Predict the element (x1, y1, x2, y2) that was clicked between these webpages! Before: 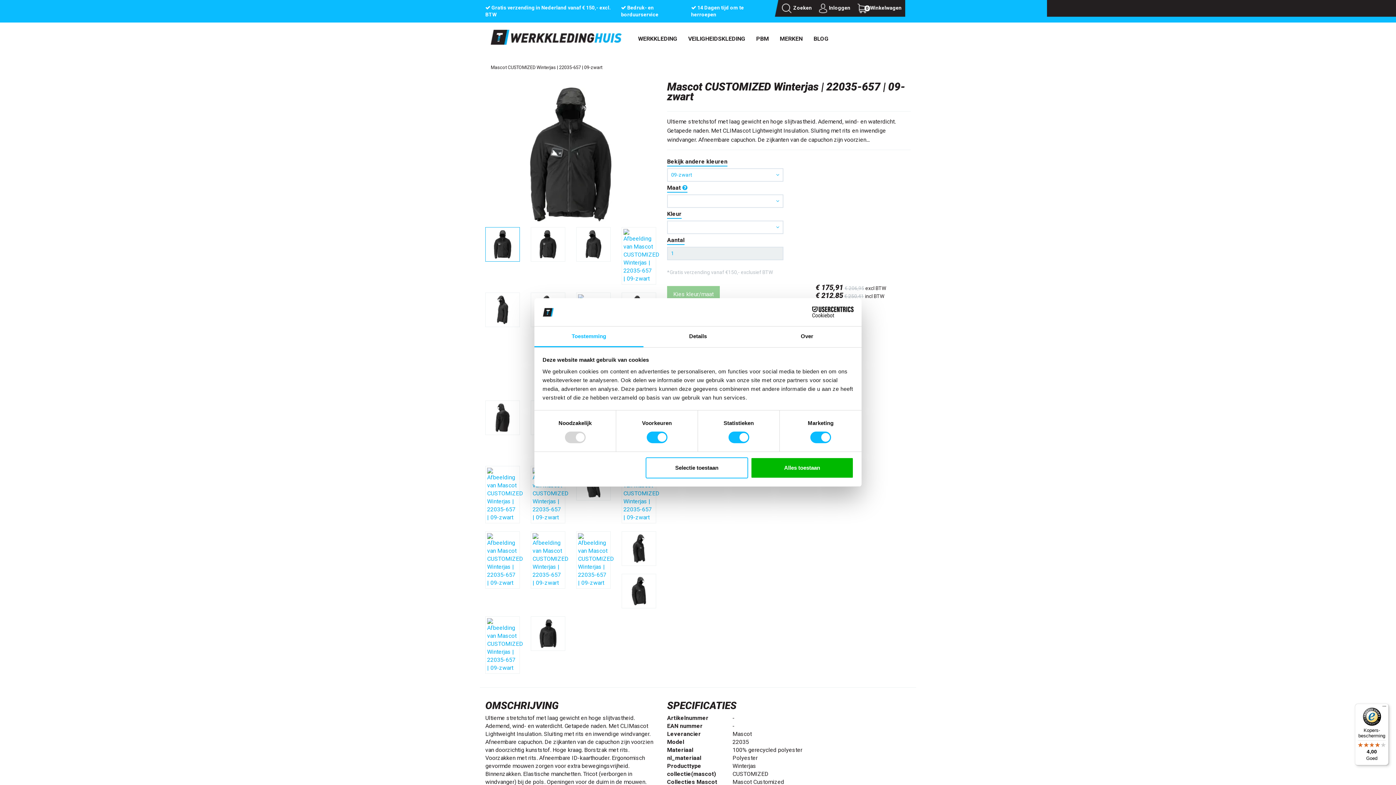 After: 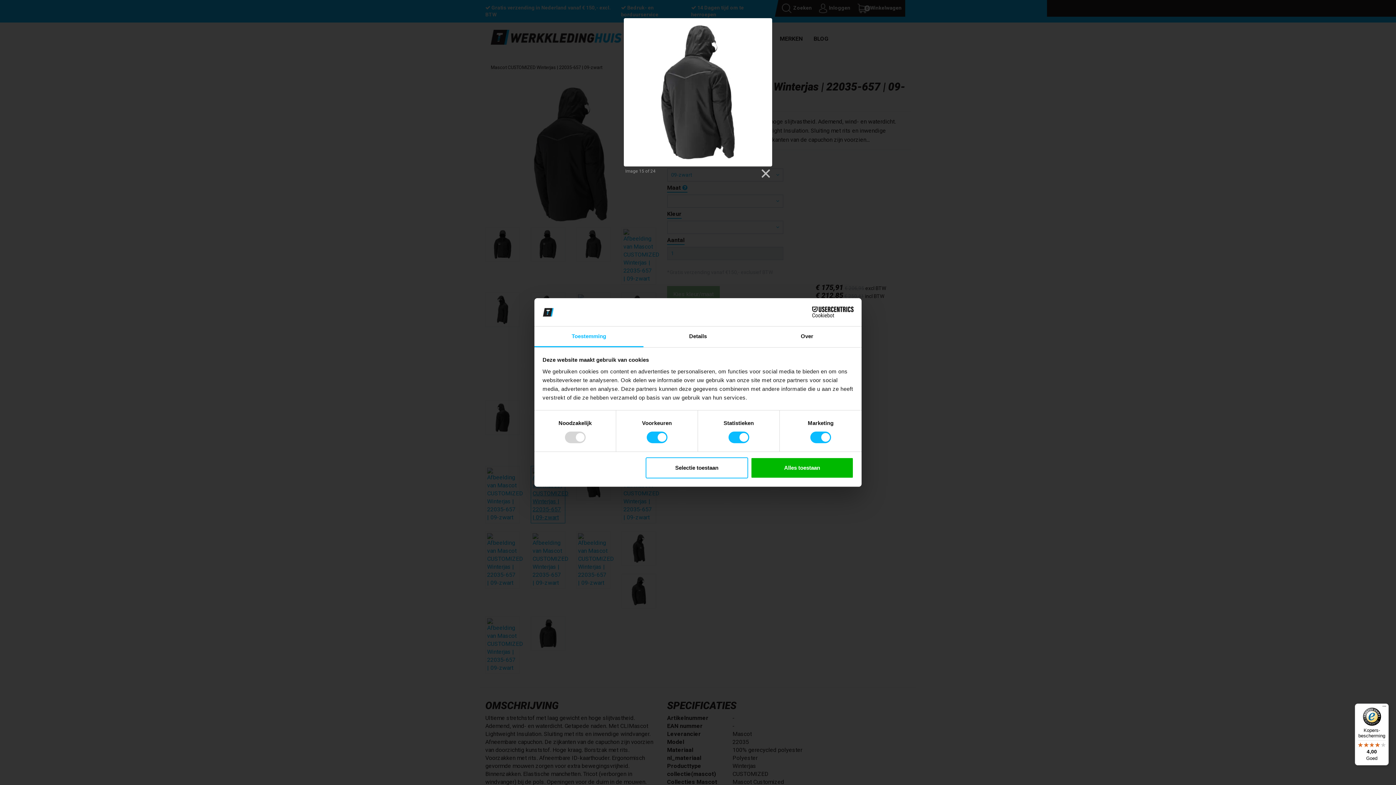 Action: bbox: (530, 466, 565, 523)